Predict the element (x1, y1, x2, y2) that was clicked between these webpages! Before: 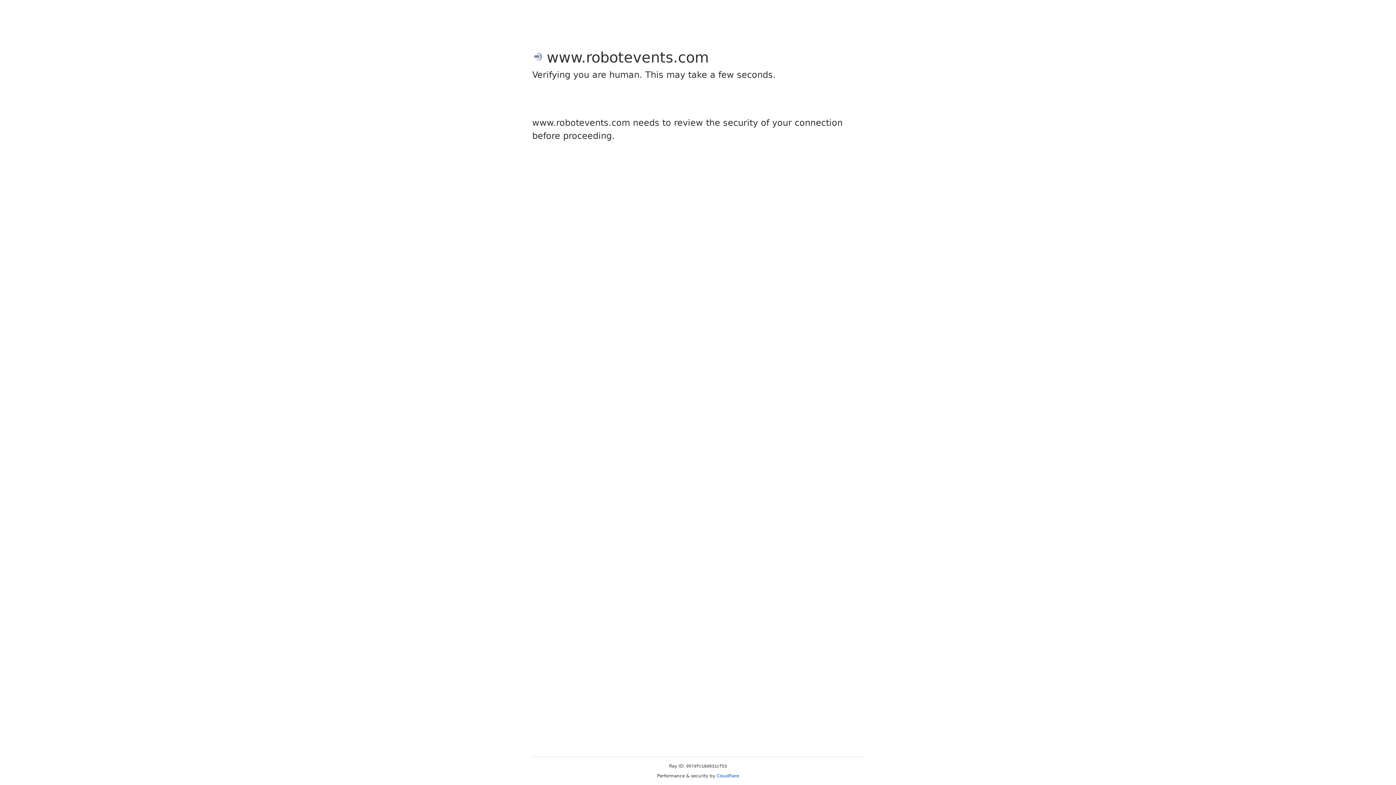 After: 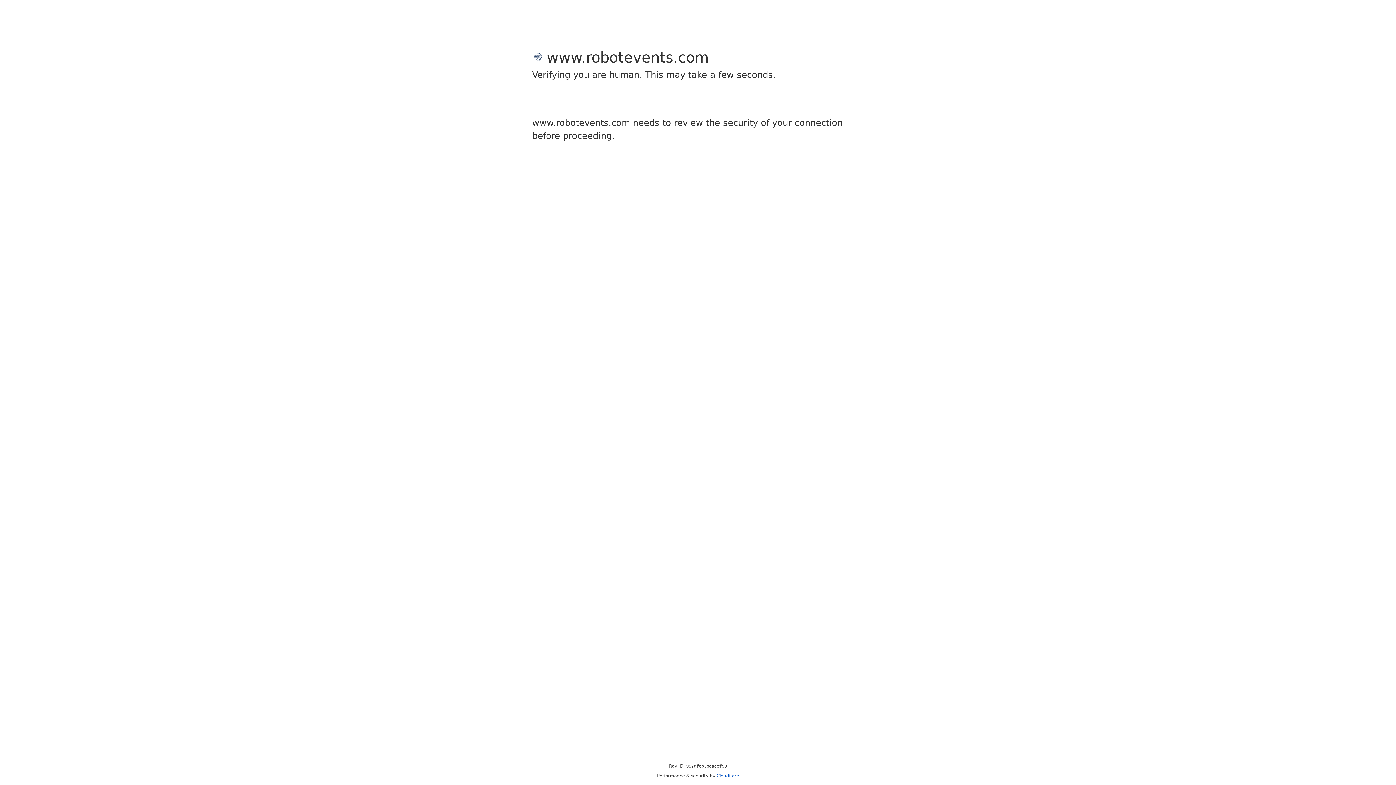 Action: bbox: (716, 773, 739, 778) label: Cloudflare